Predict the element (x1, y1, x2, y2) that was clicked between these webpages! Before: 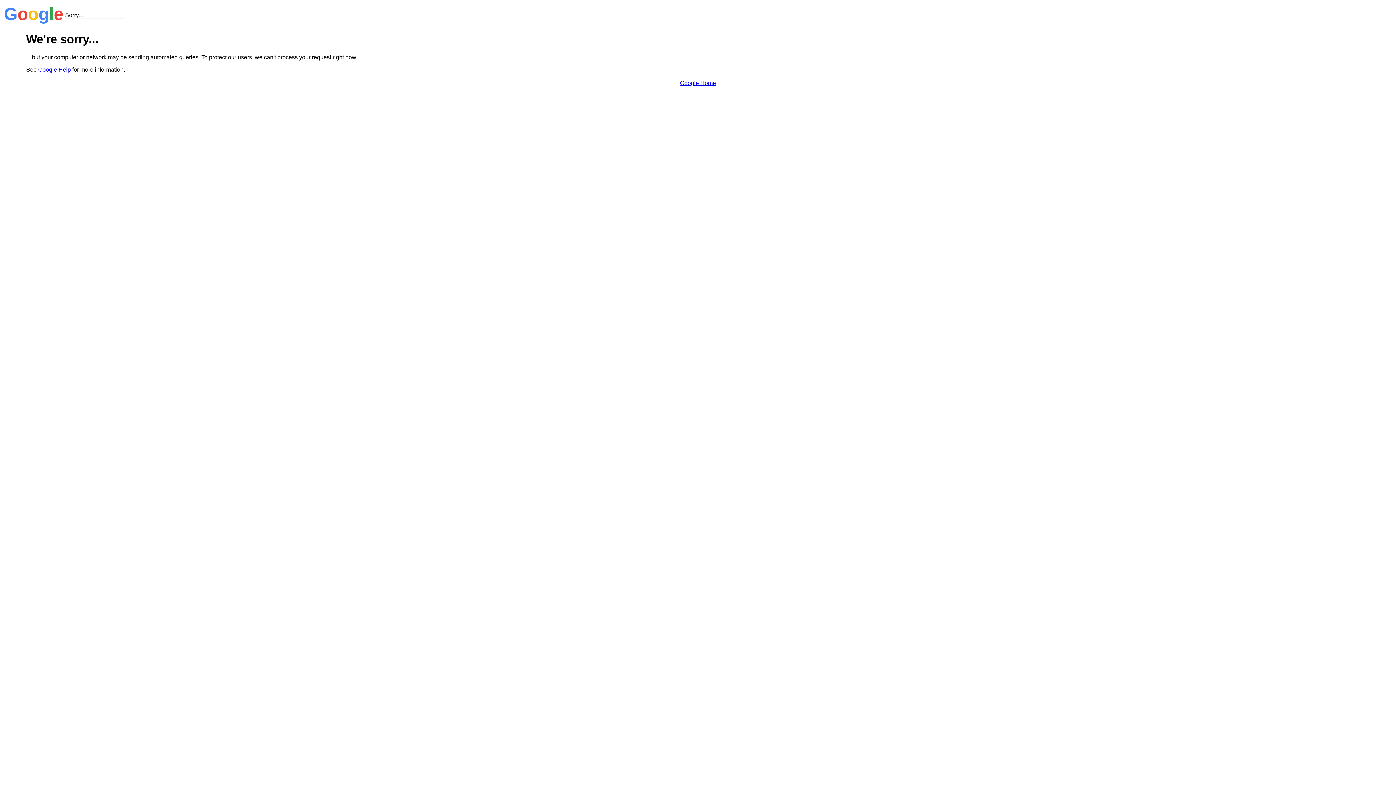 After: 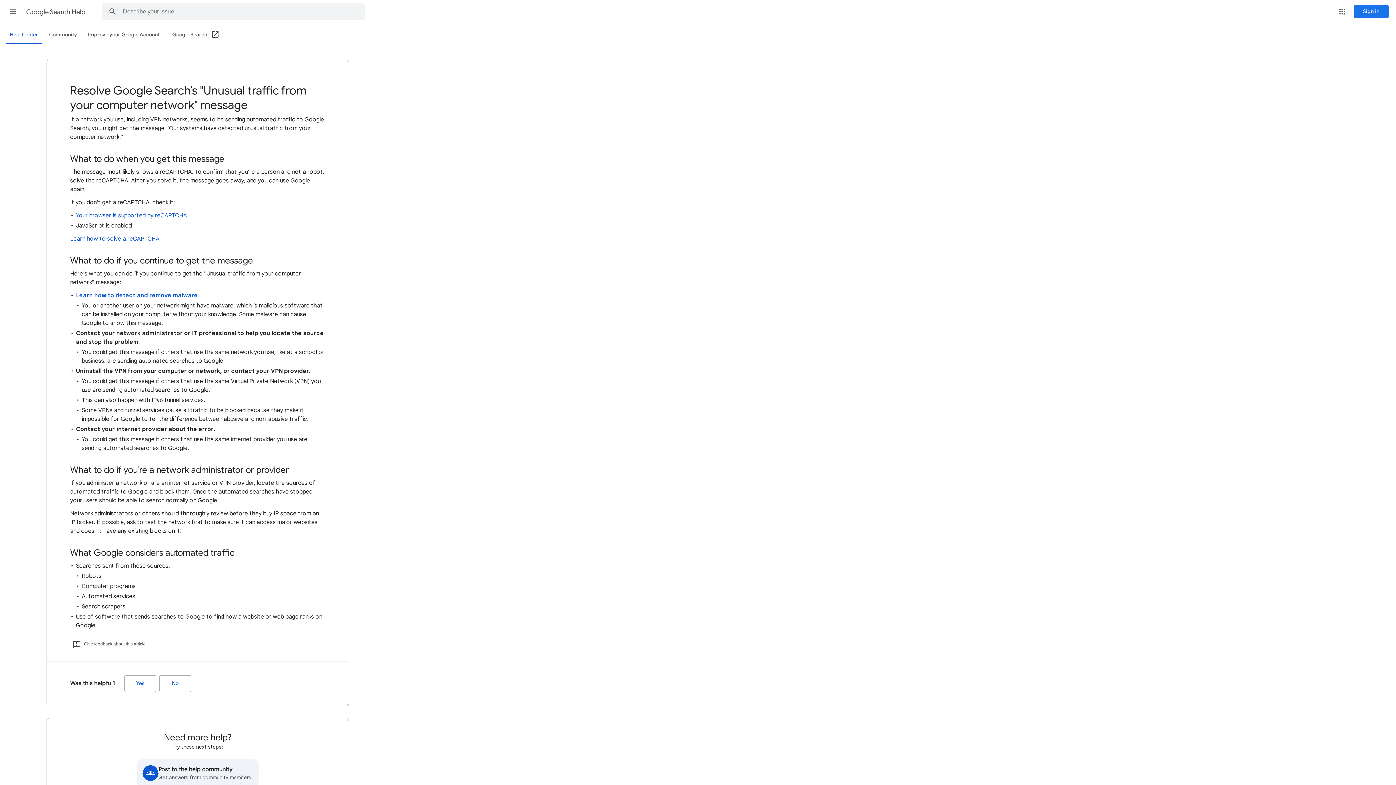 Action: label: Google Help bbox: (38, 66, 70, 72)